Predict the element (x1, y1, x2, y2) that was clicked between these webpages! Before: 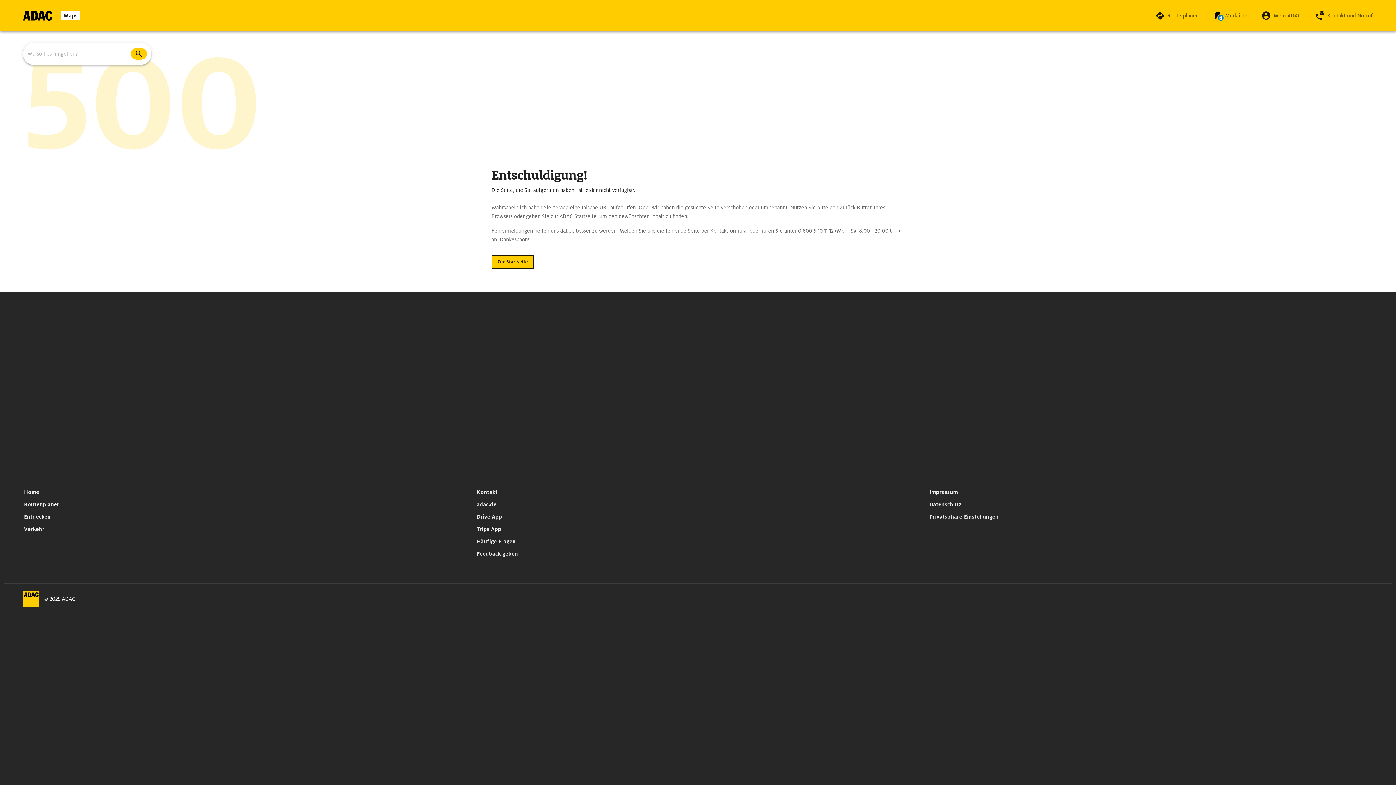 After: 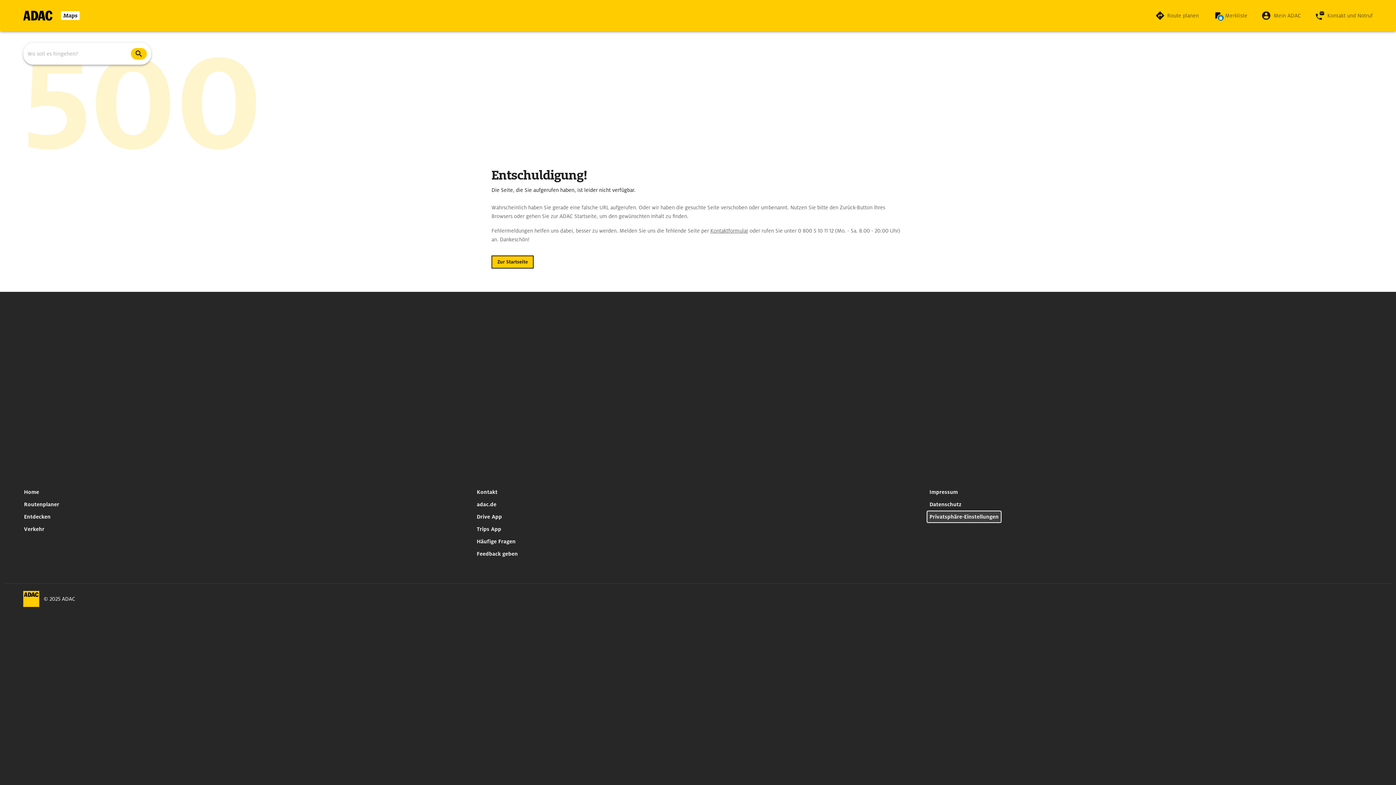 Action: label: Privatsphäre-Einstellungen bbox: (926, 510, 1001, 523)